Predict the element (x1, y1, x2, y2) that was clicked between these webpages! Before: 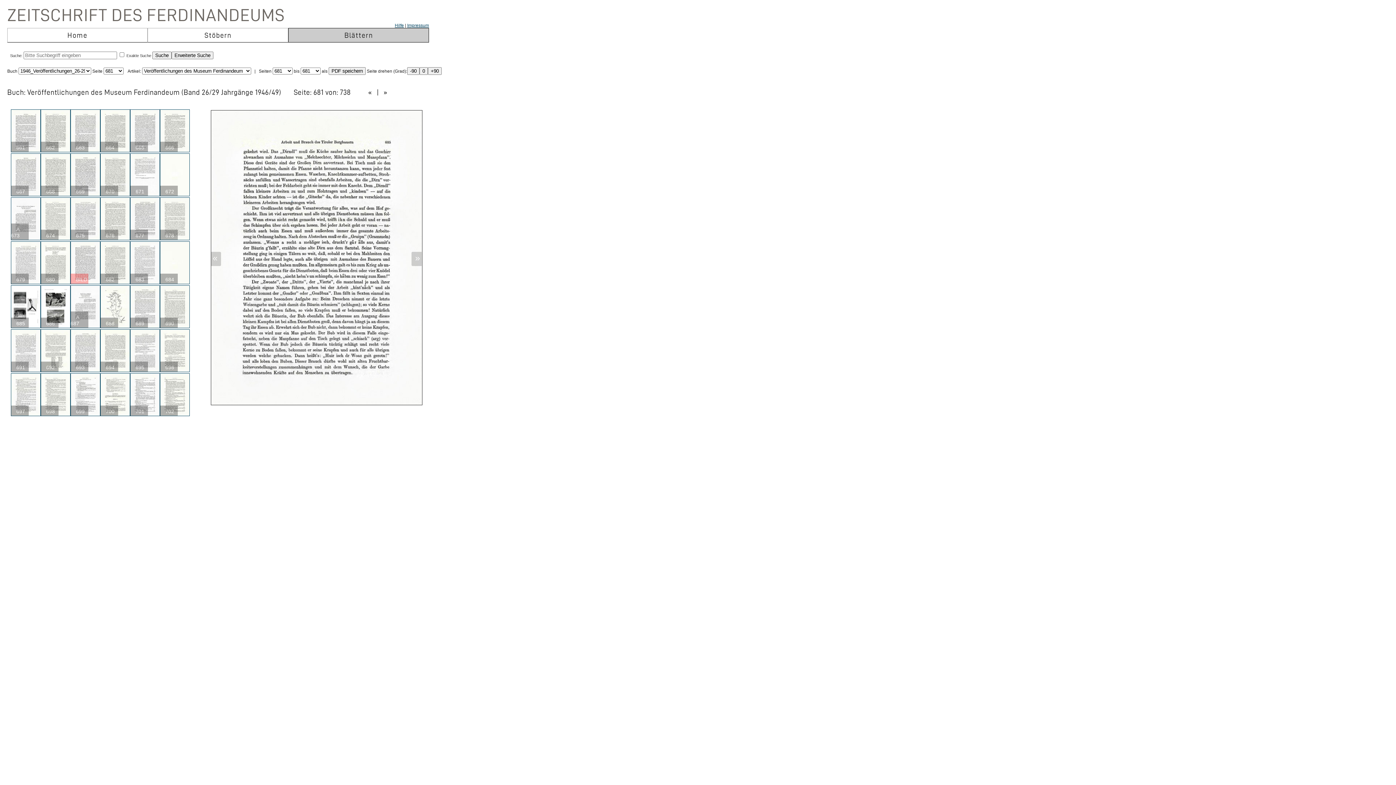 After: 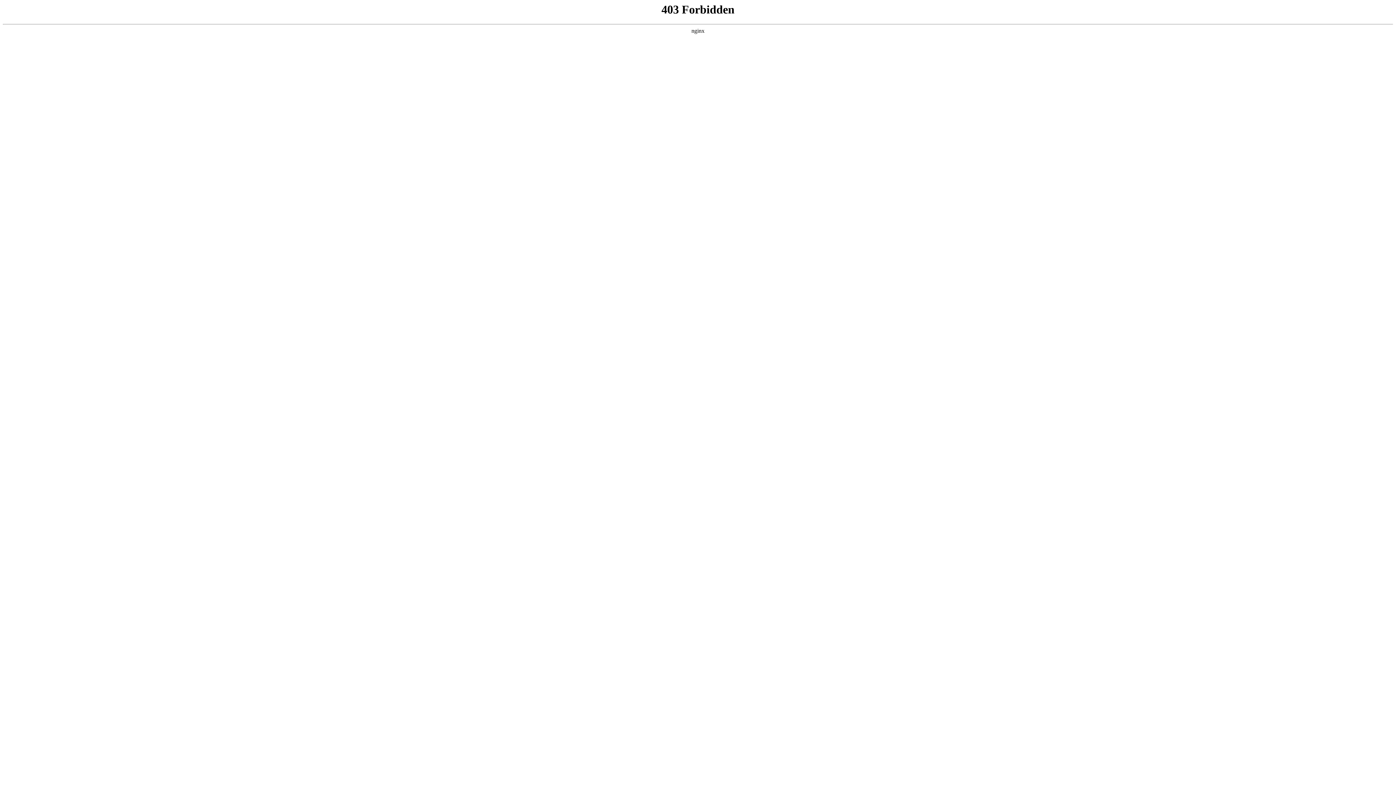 Action: label: Impressum bbox: (407, 22, 429, 28)